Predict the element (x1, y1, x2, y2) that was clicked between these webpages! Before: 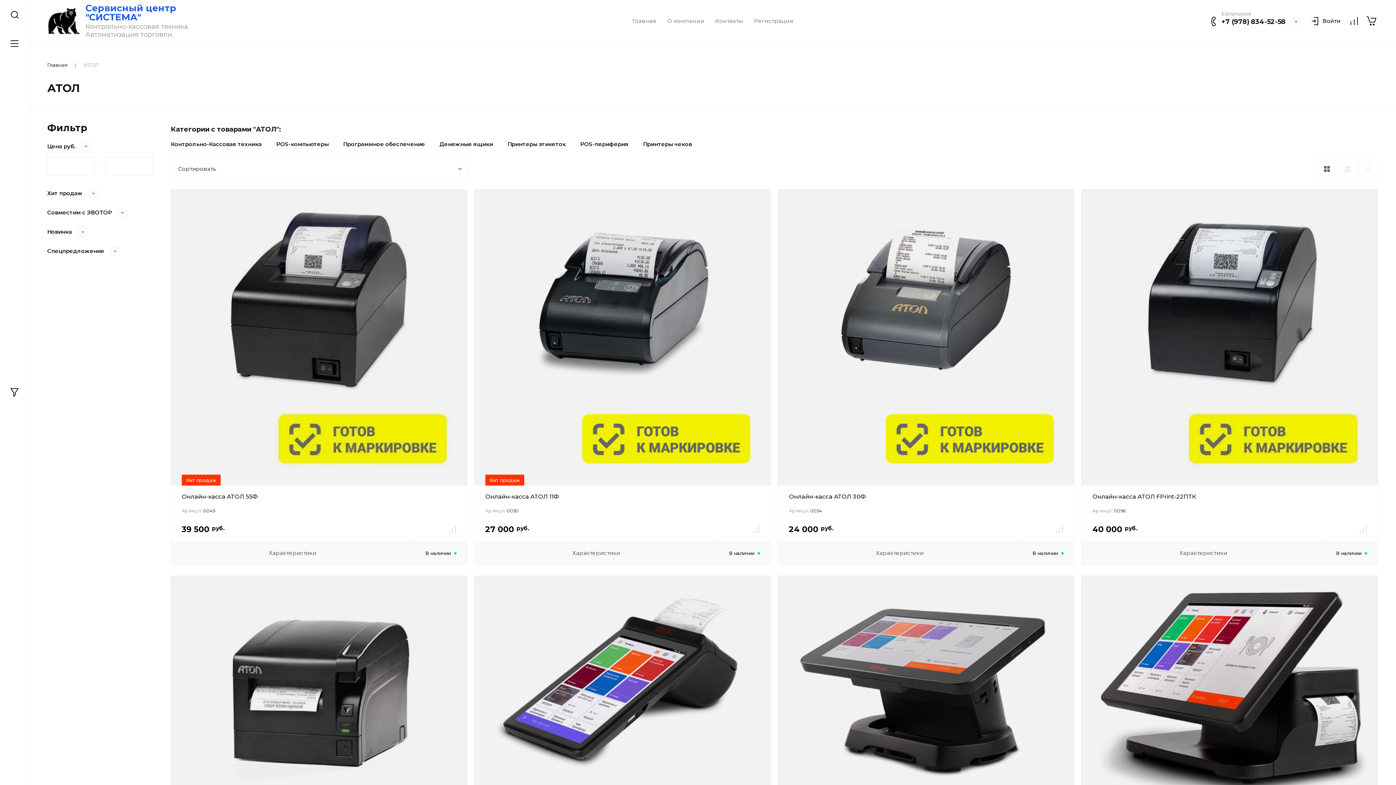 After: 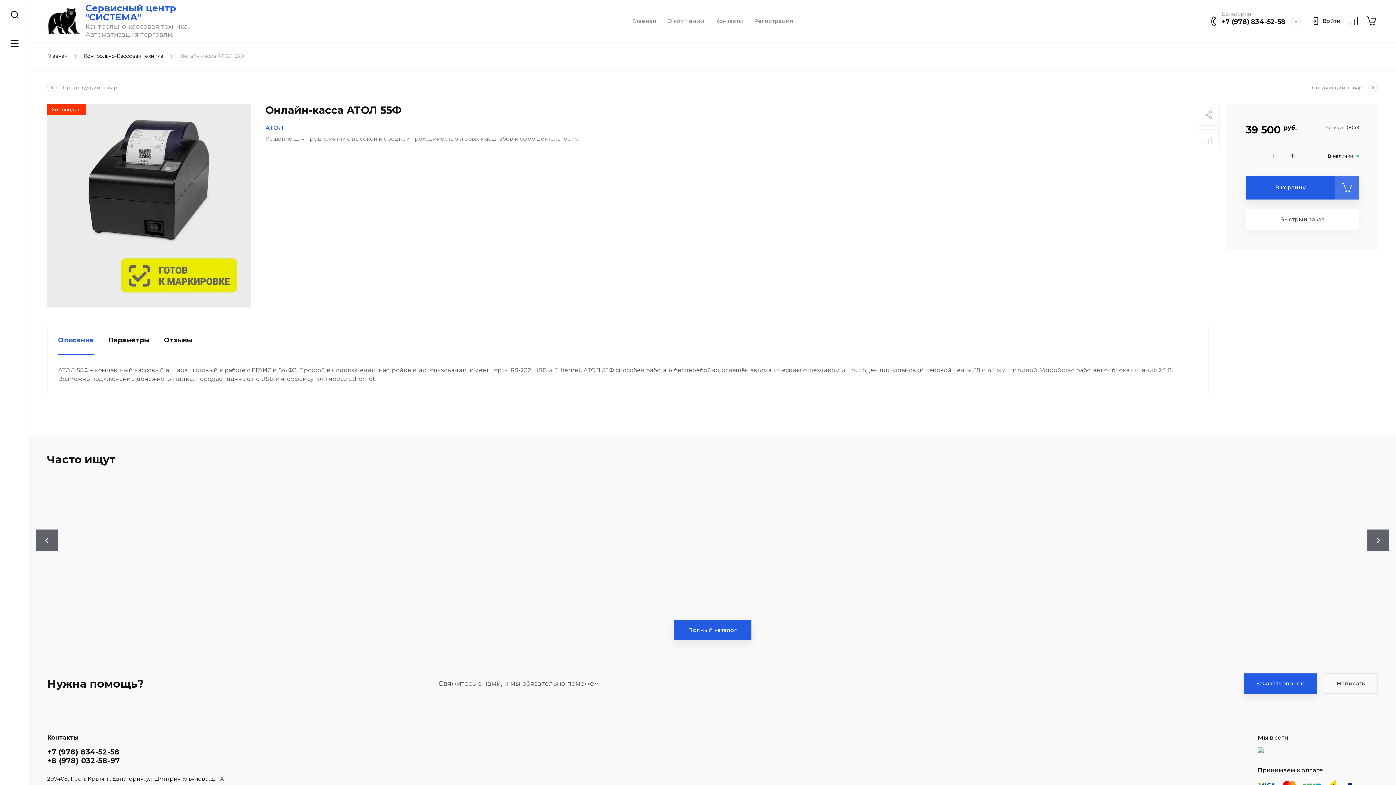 Action: label: Онлайн-касса АТОЛ 55Ф bbox: (181, 493, 257, 500)